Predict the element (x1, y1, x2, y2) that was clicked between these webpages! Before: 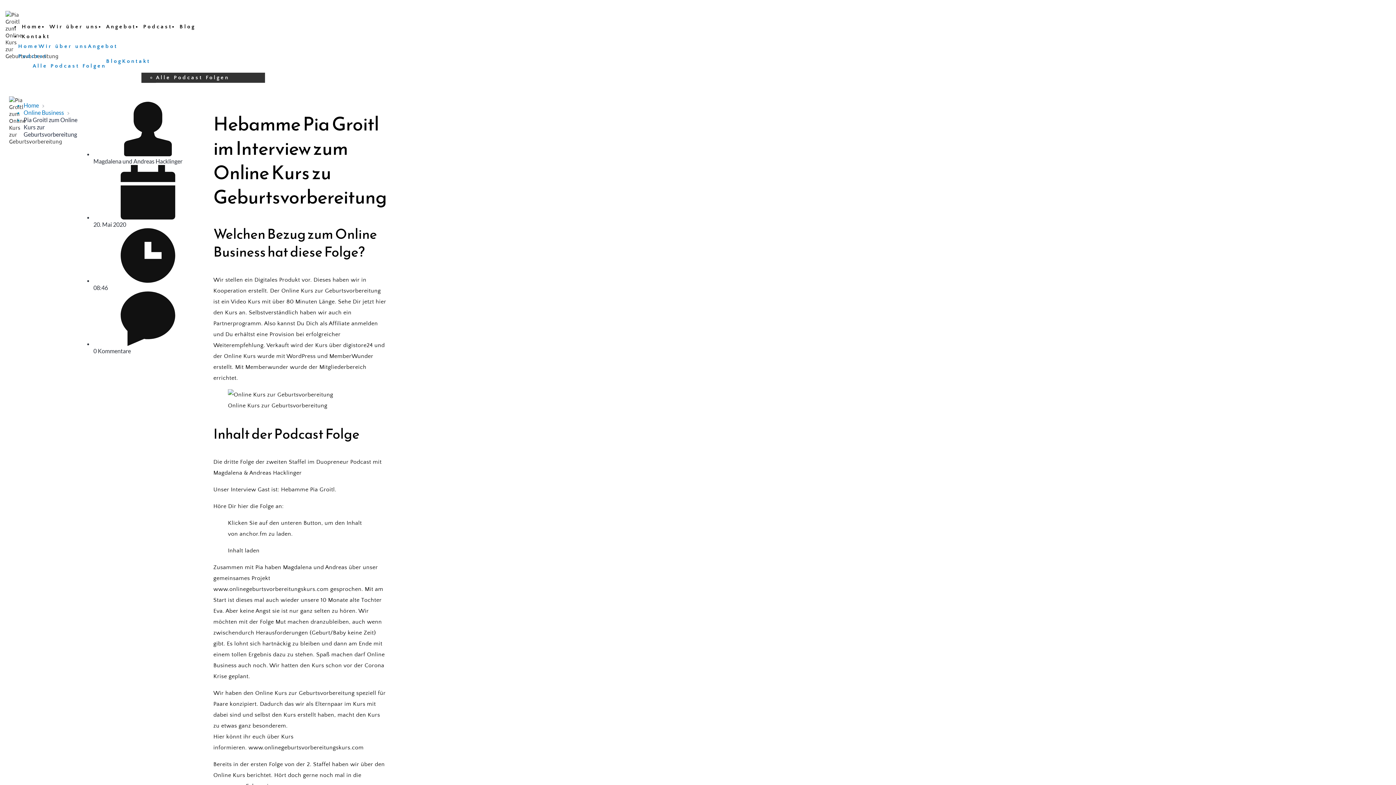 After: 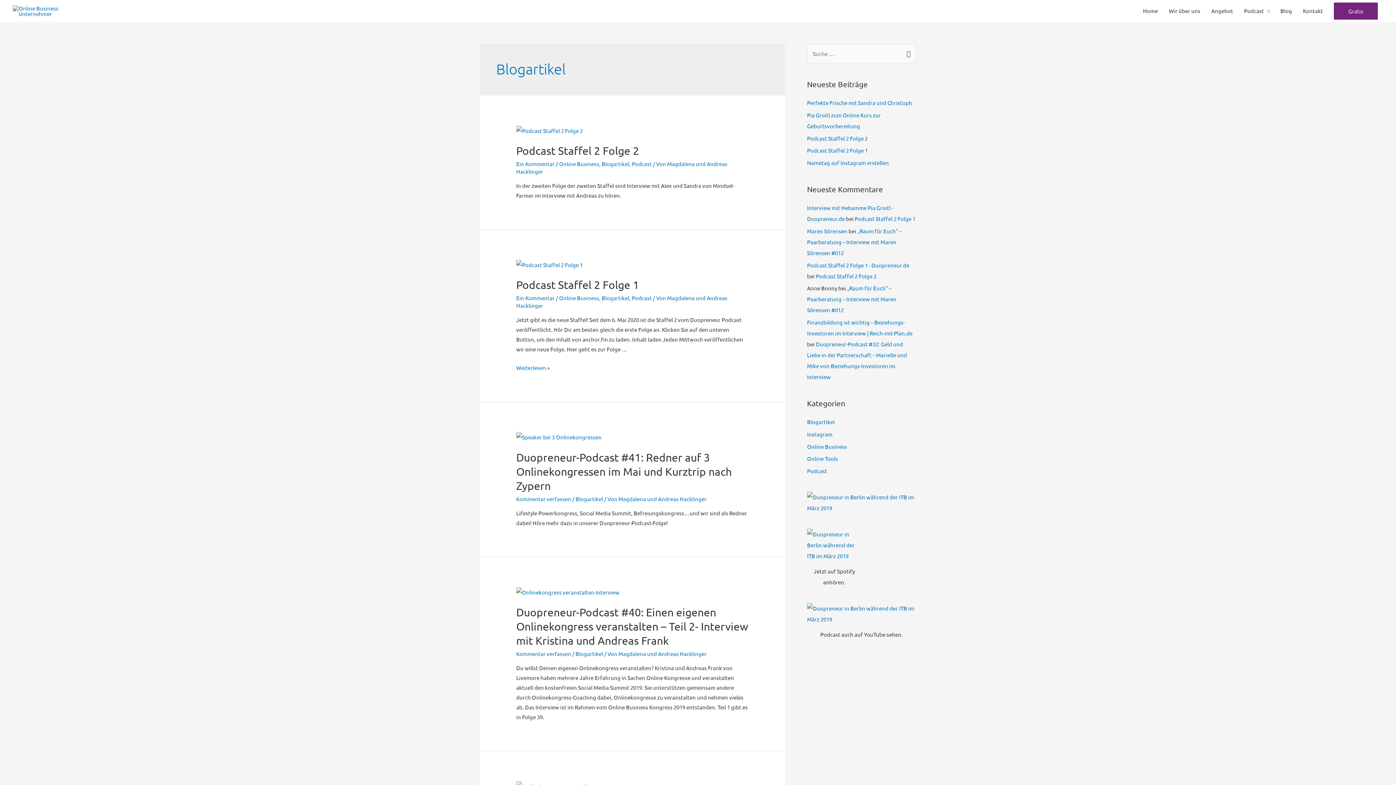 Action: bbox: (106, 58, 122, 64) label: Blog